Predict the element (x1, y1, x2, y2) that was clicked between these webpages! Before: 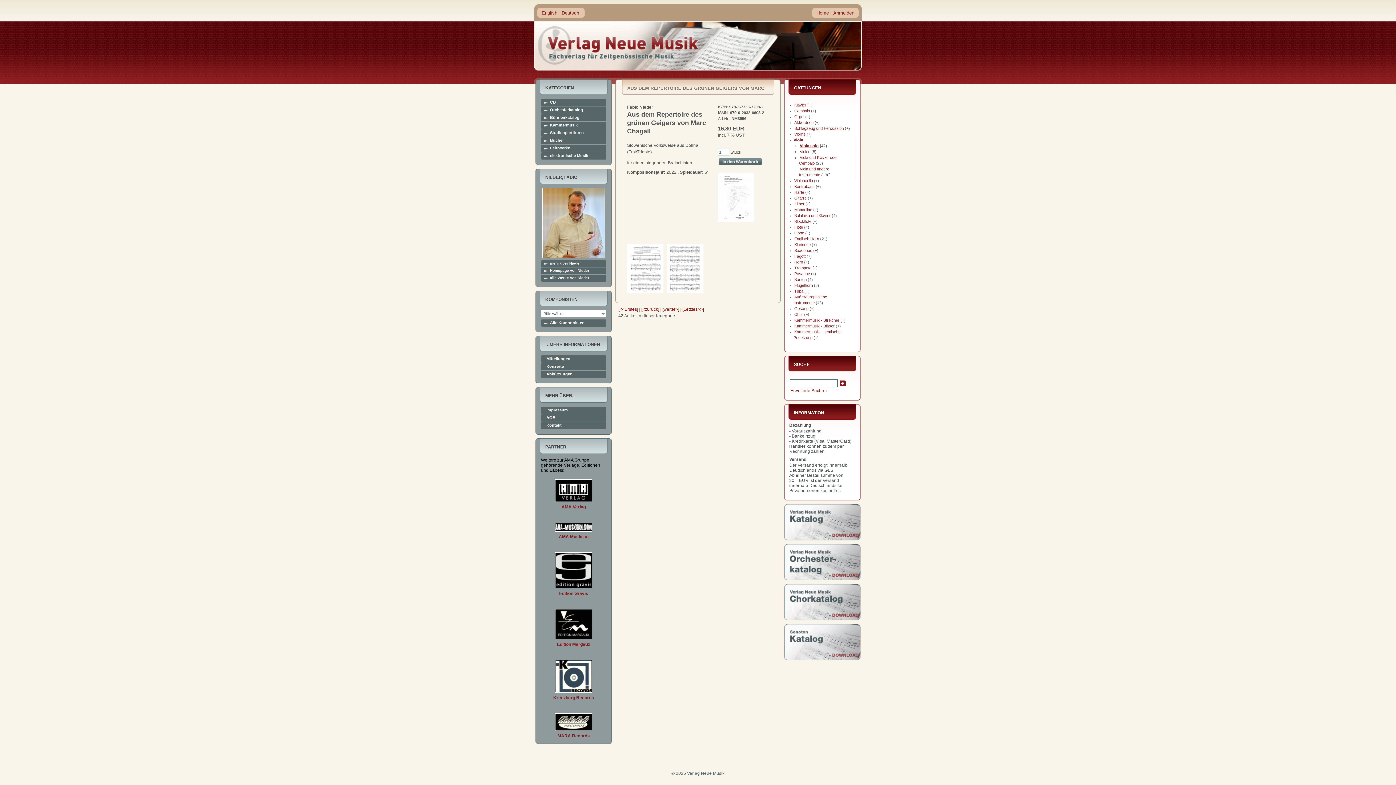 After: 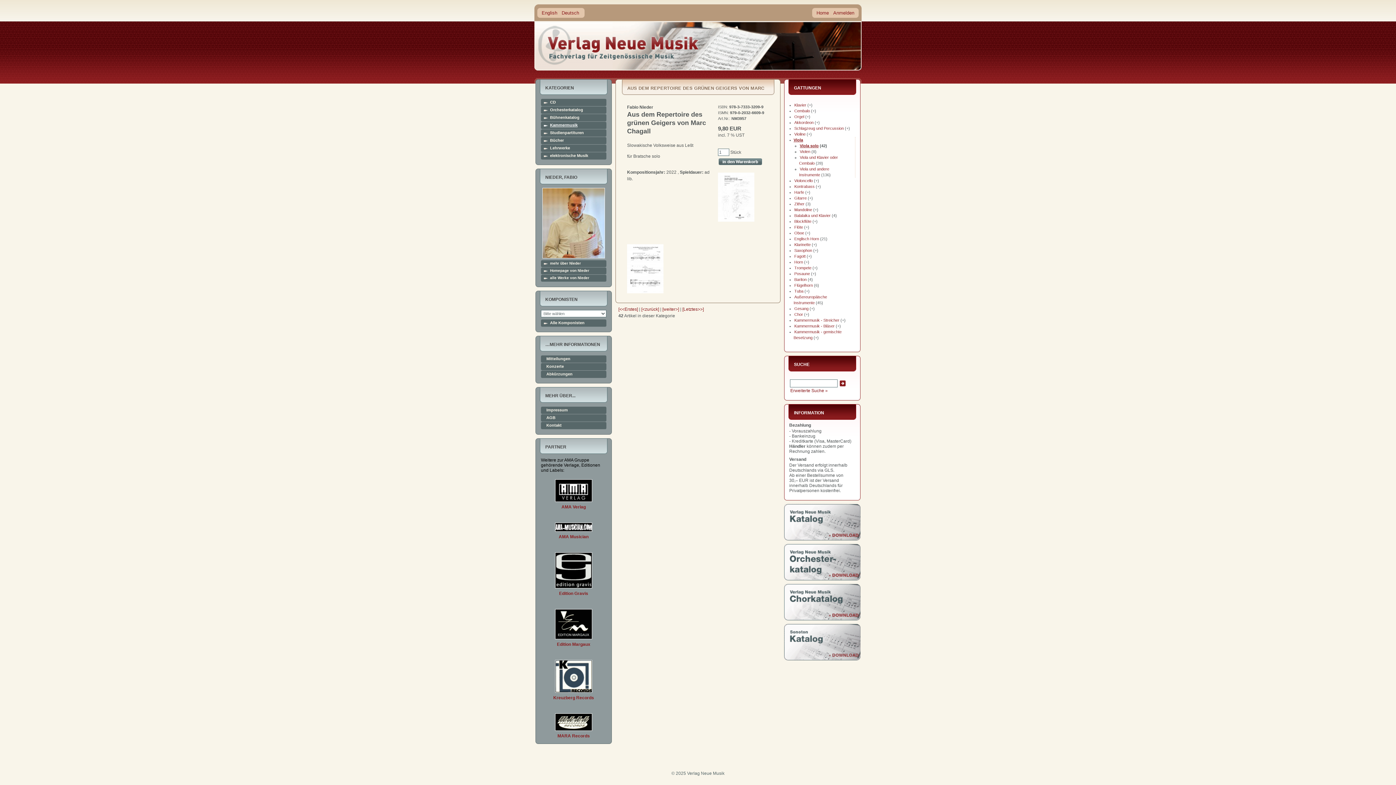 Action: label: [weiter>] bbox: (662, 306, 679, 311)